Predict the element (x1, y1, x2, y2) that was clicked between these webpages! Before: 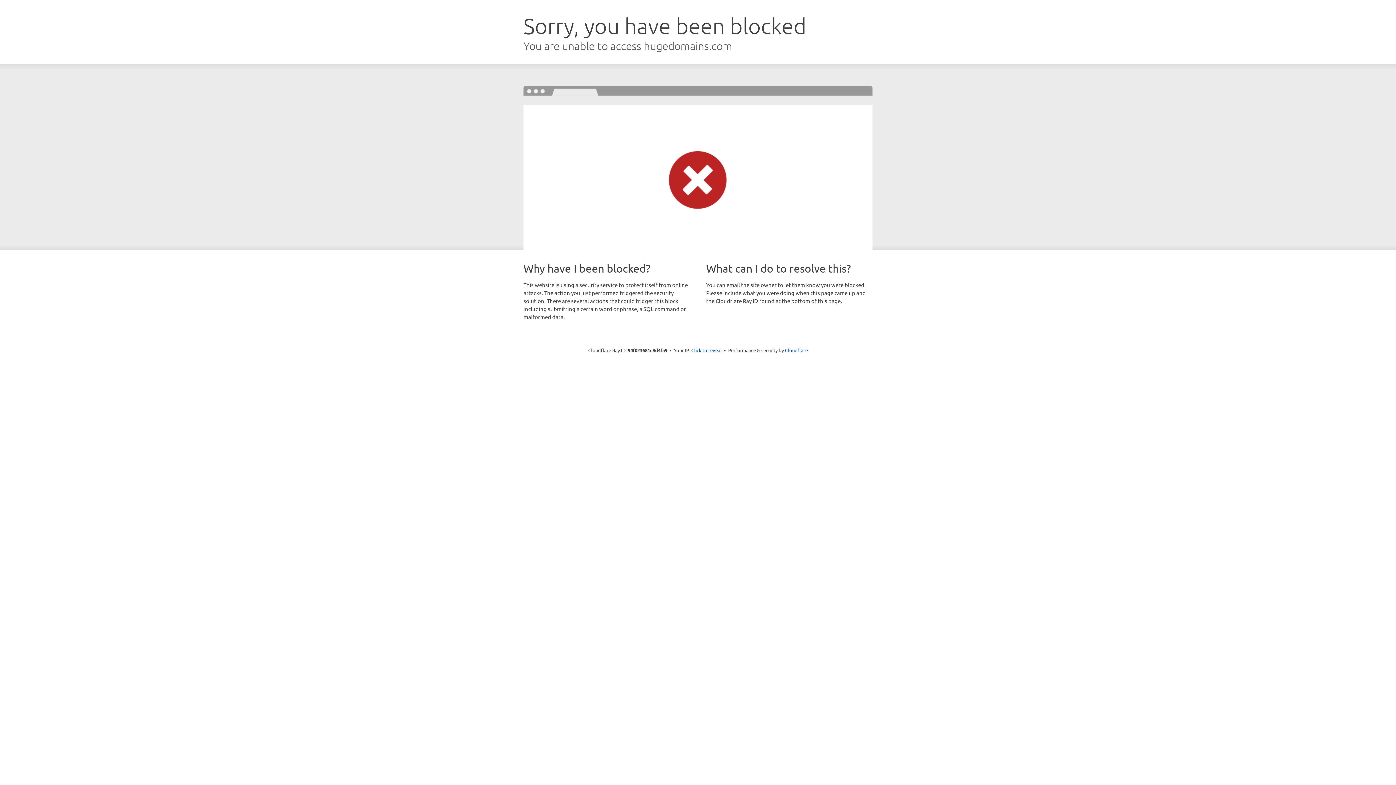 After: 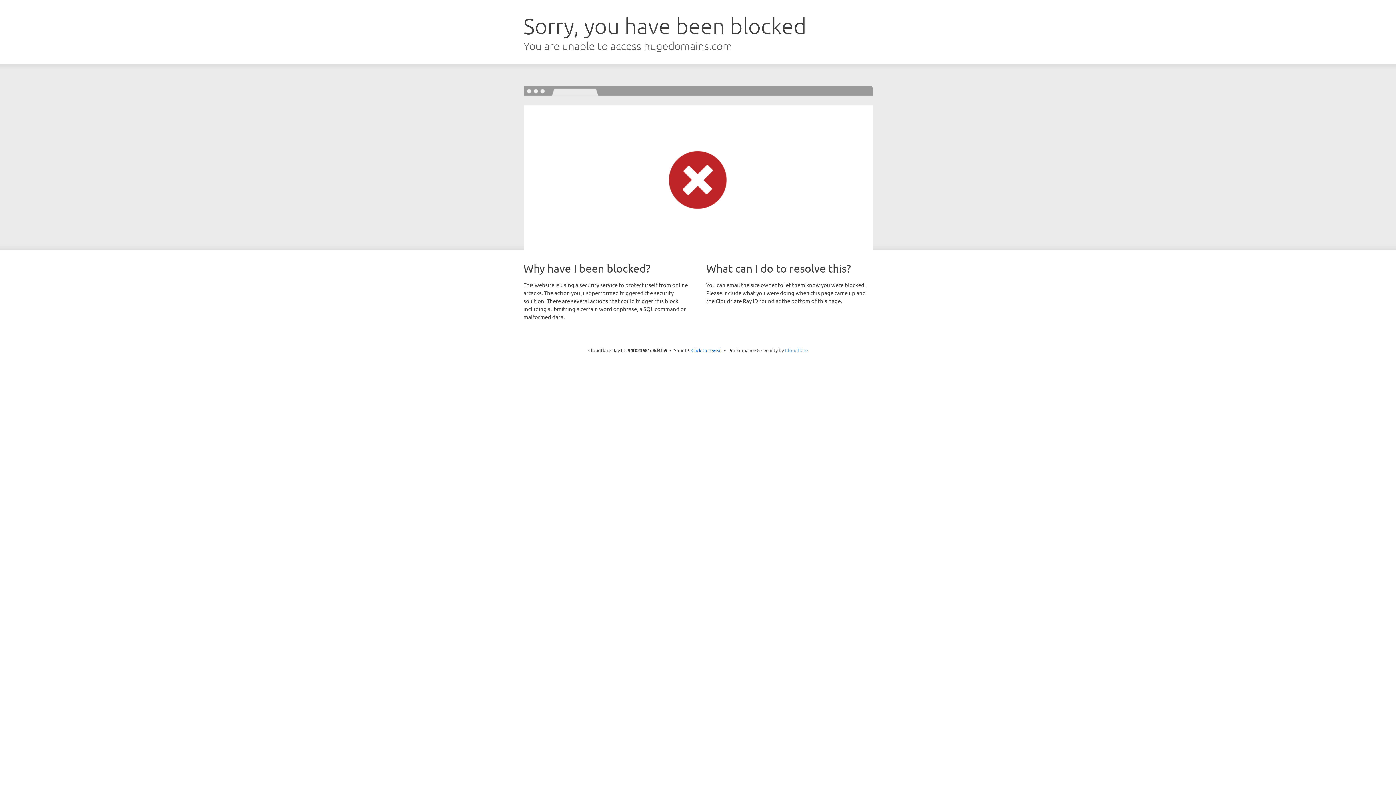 Action: label: Cloudflare bbox: (785, 347, 808, 353)